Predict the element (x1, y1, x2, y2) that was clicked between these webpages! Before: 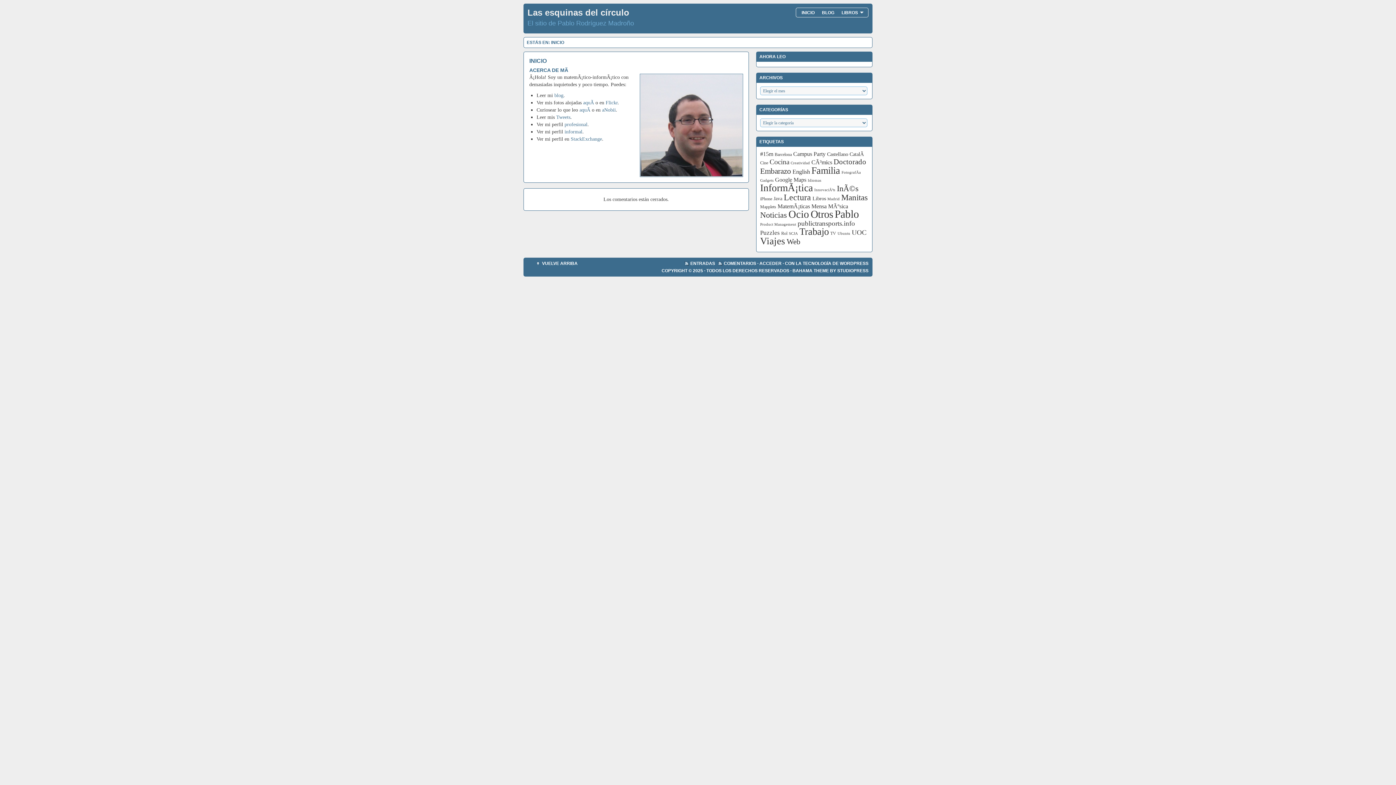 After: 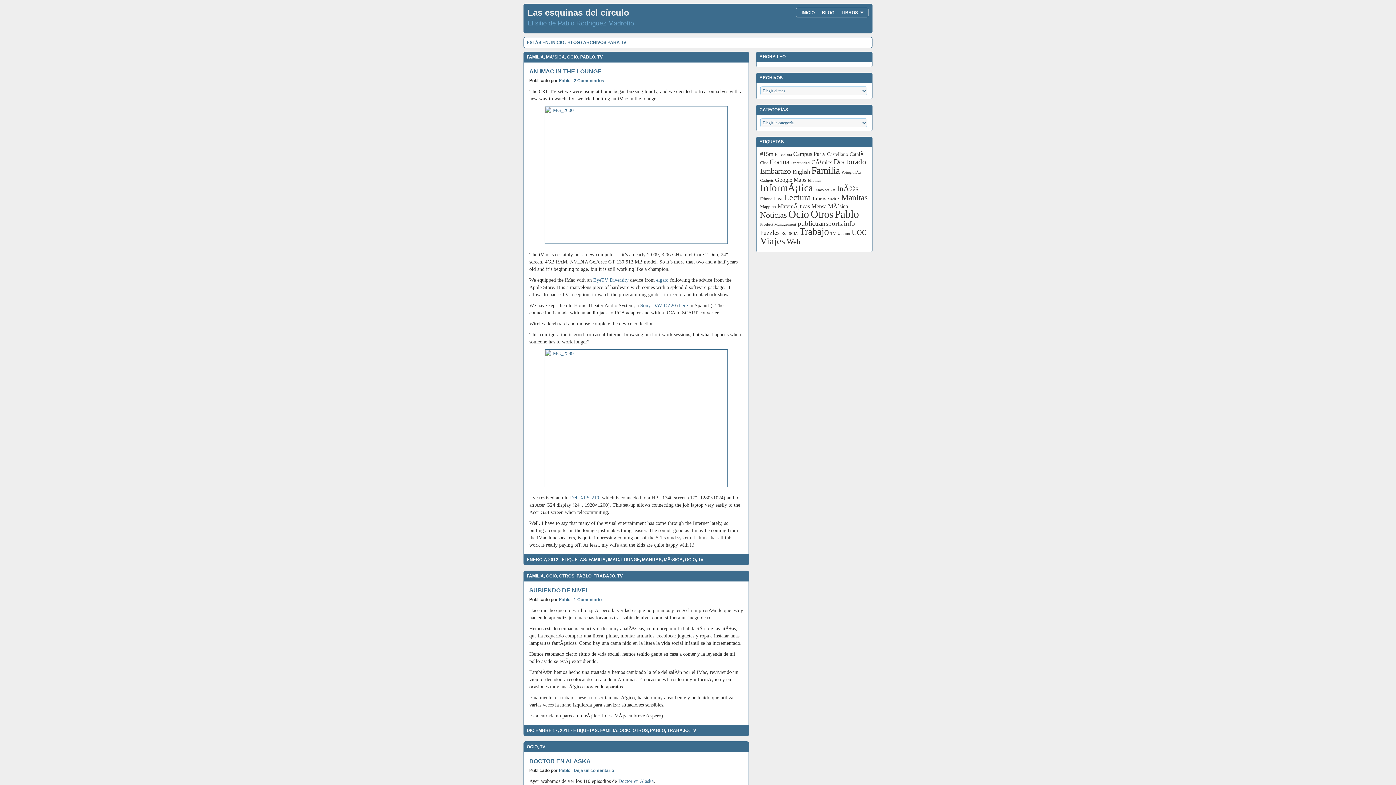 Action: bbox: (830, 230, 836, 236) label: TV (3 elementos)